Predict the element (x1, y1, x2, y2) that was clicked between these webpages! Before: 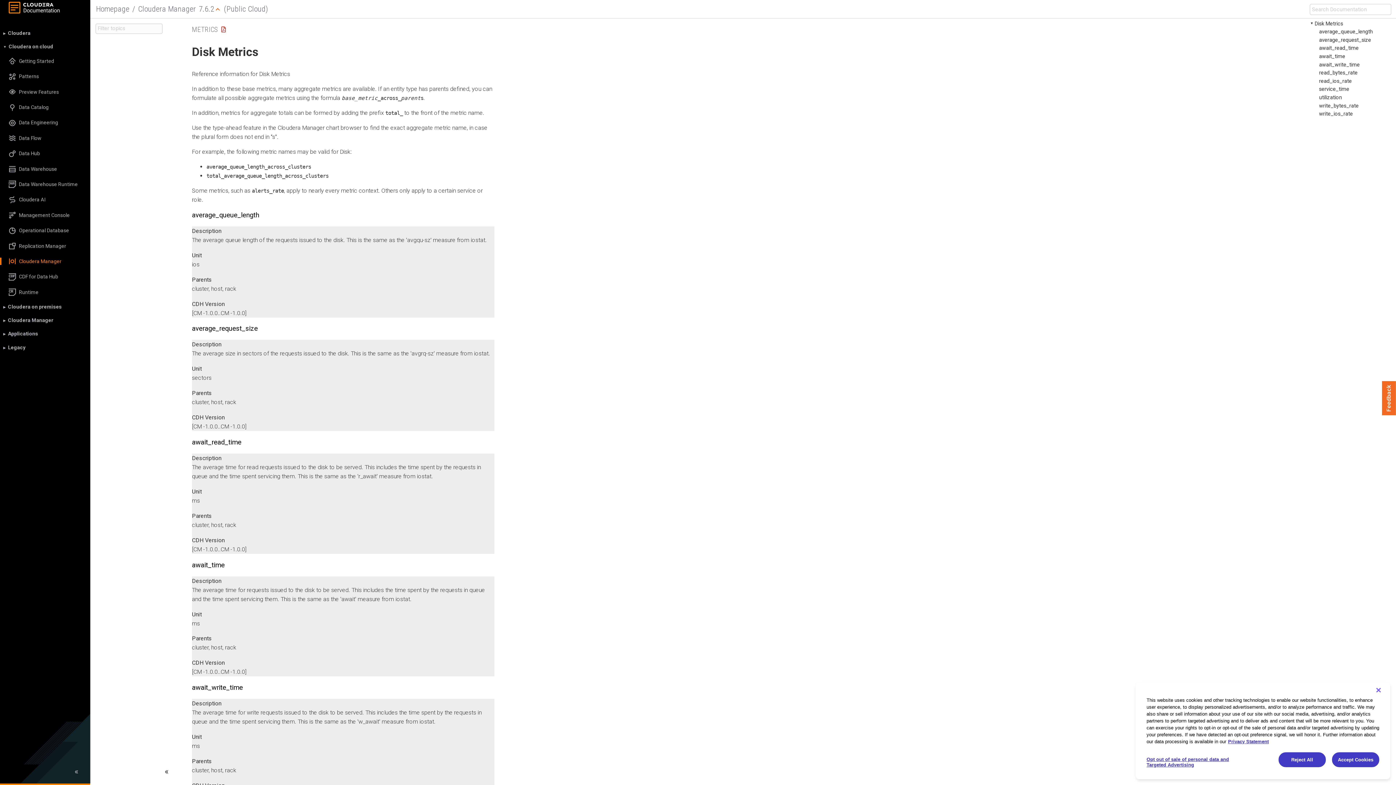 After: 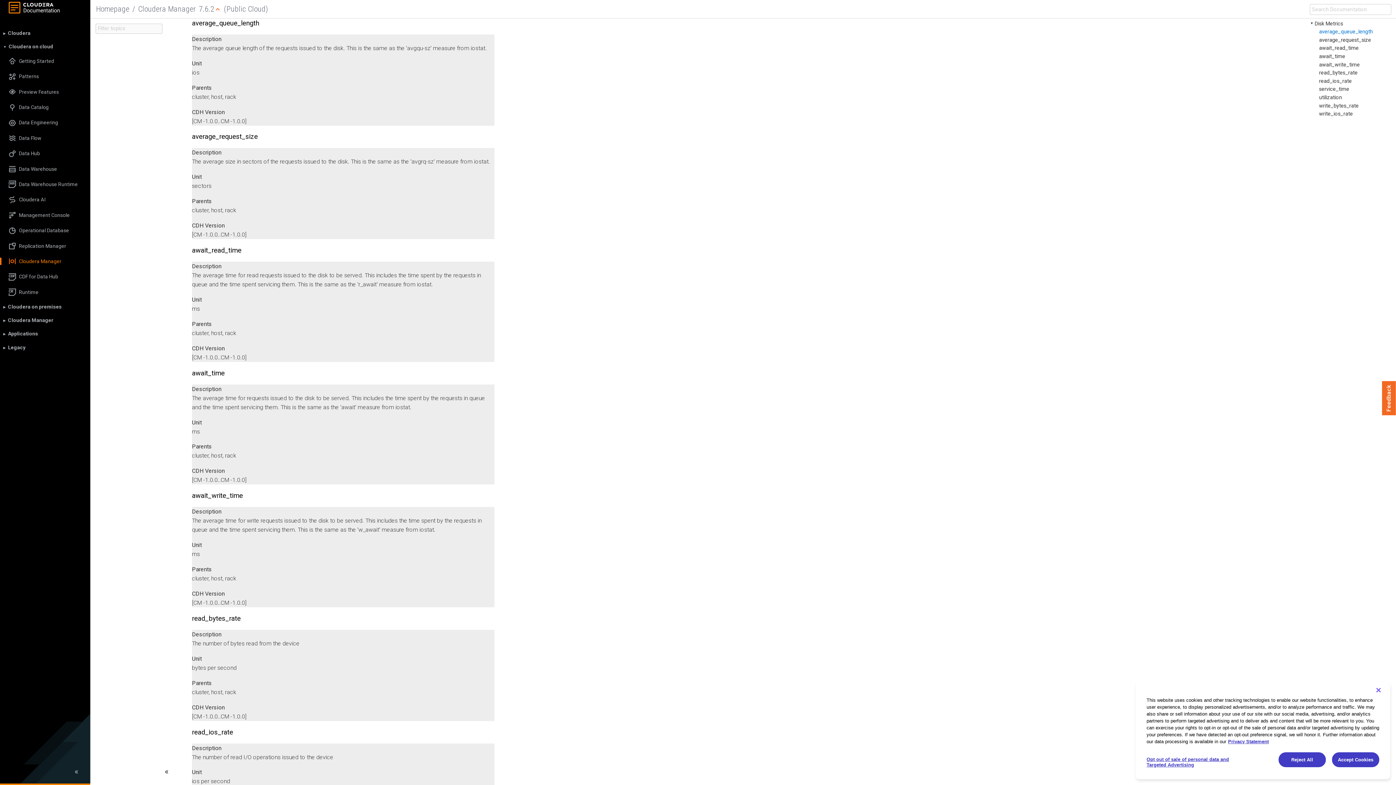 Action: label: average_queue_length bbox: (1319, 28, 1373, 34)